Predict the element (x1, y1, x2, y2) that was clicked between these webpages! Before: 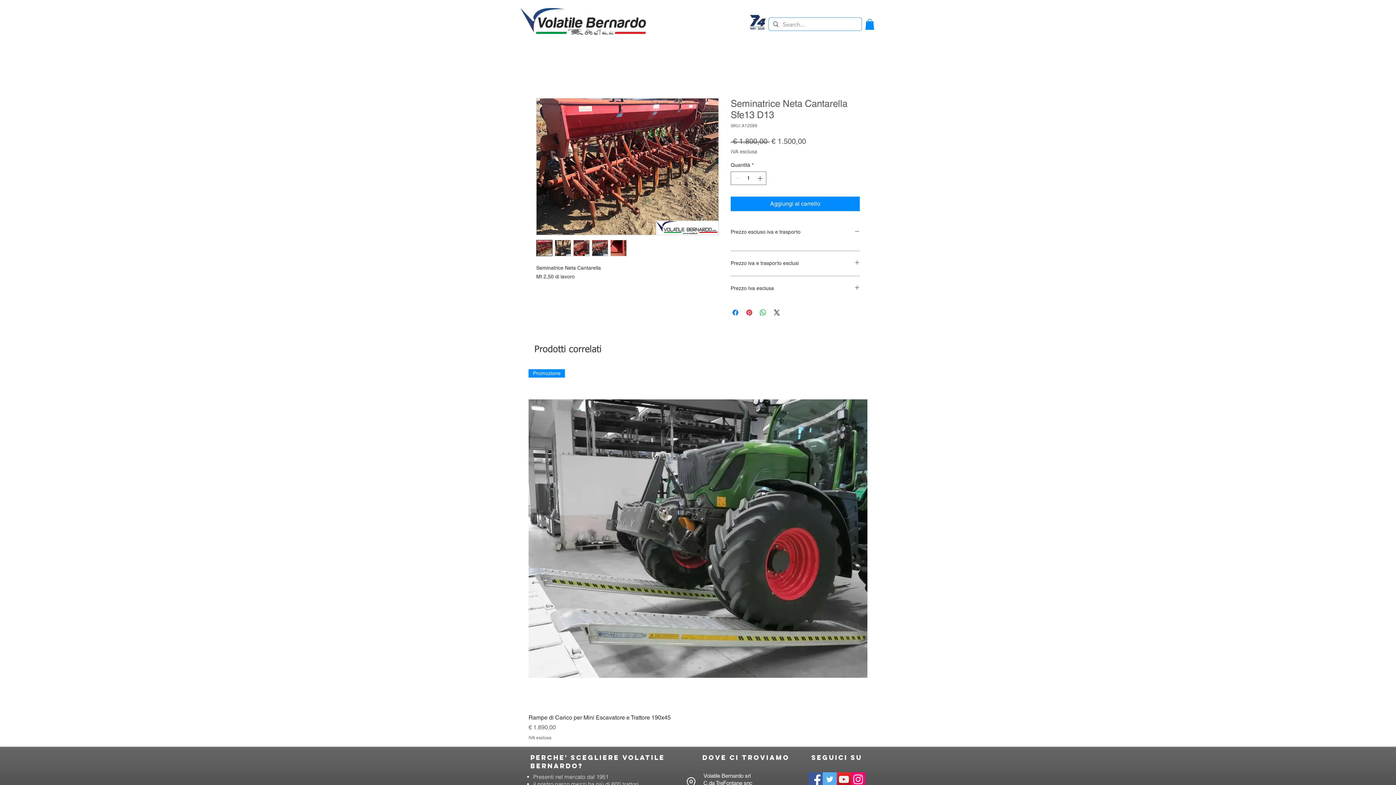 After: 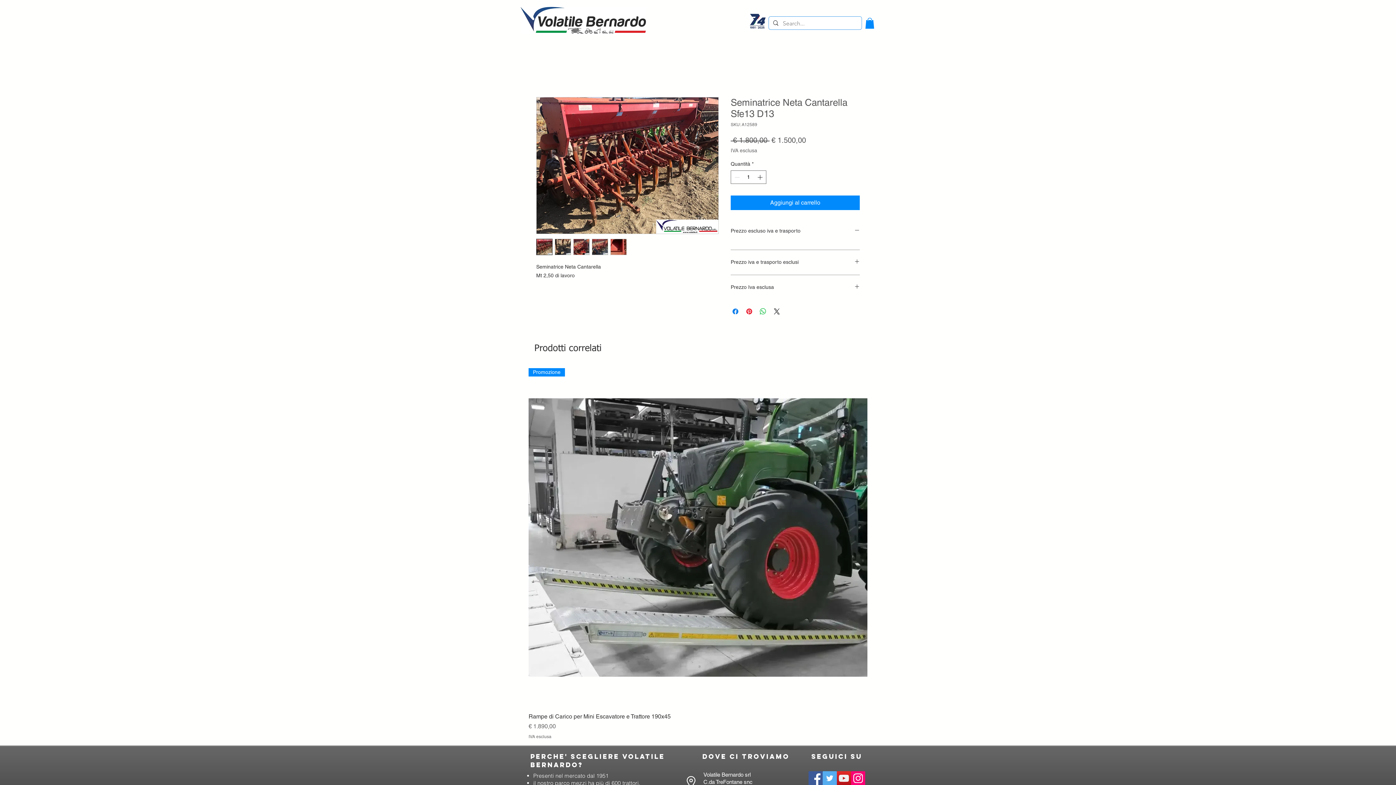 Action: bbox: (837, 772, 851, 786) label: YouTube